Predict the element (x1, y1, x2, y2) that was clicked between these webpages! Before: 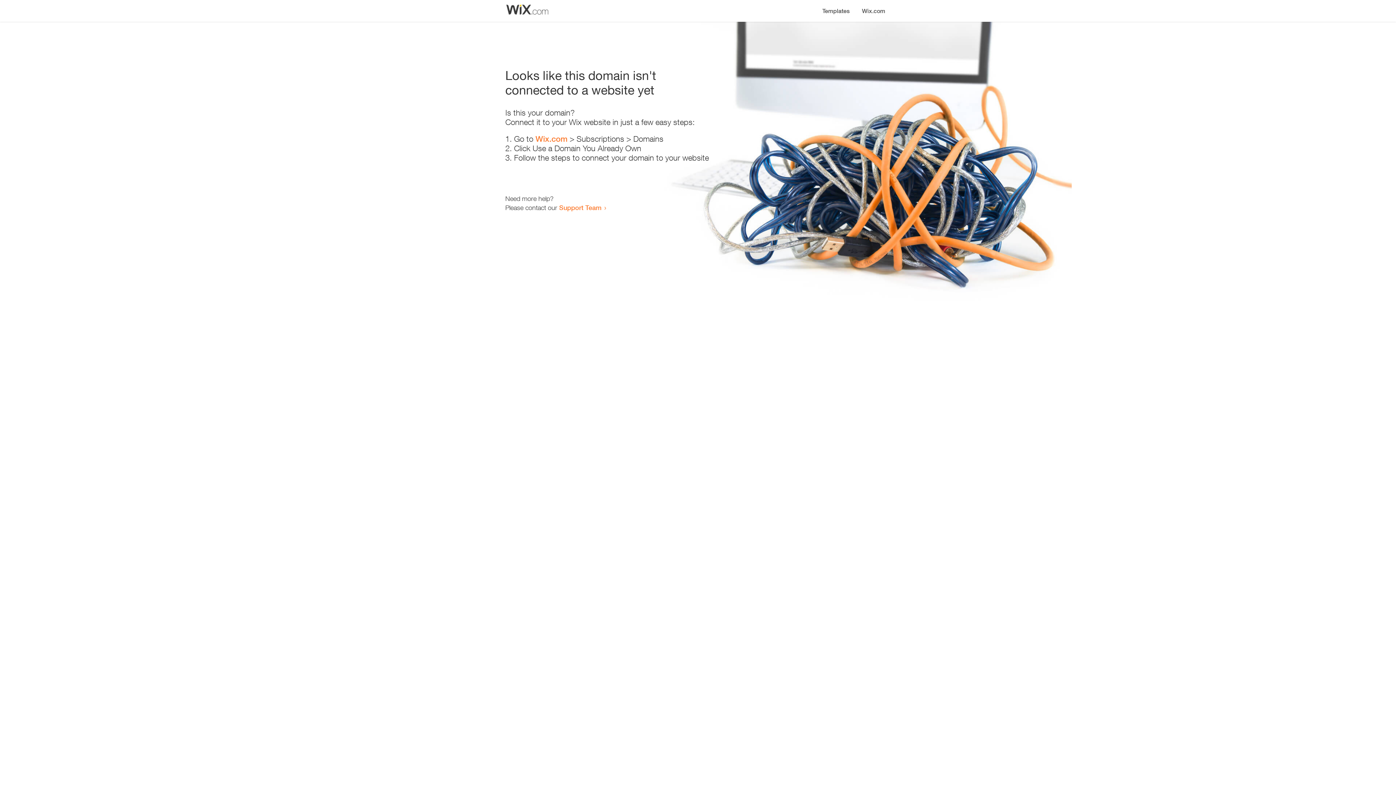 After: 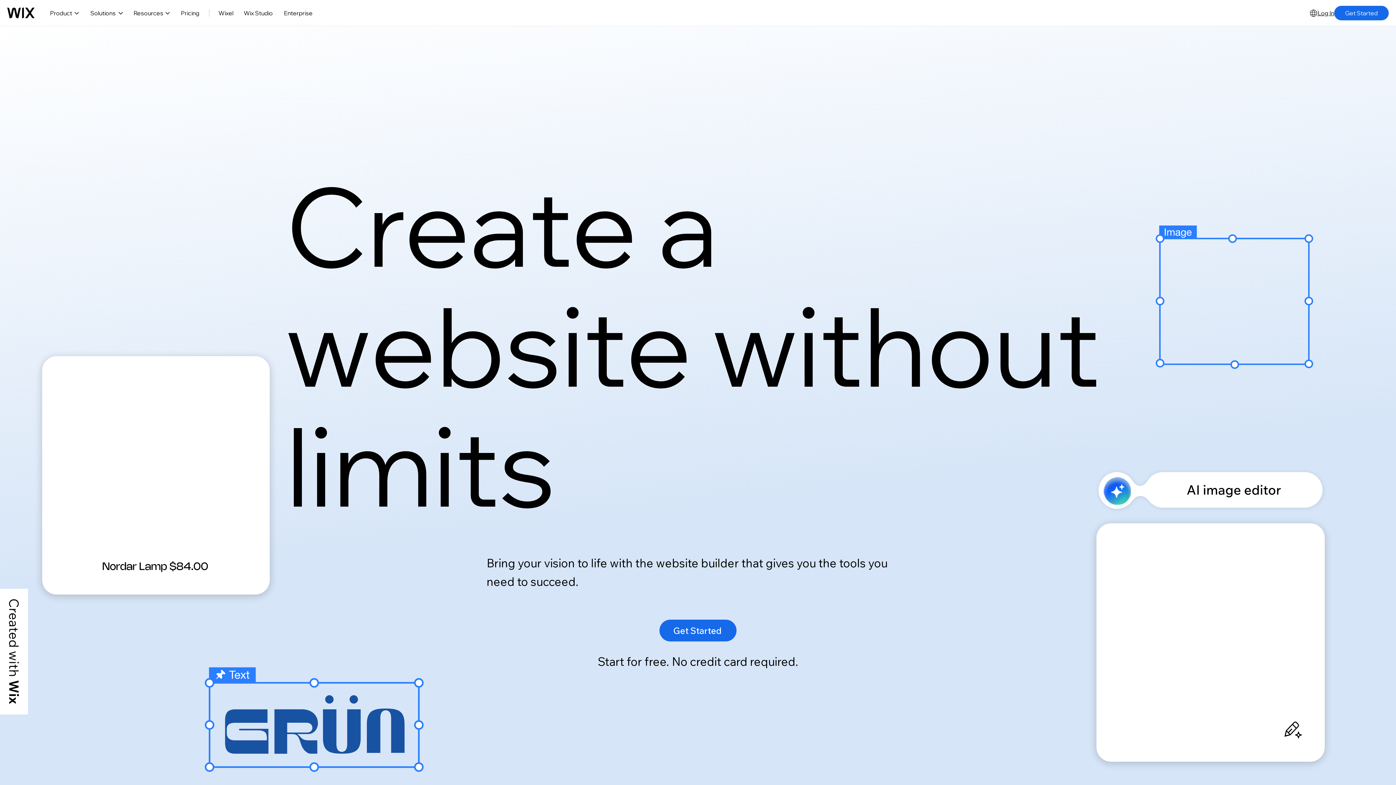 Action: bbox: (856, 0, 890, 14) label: Wix.com